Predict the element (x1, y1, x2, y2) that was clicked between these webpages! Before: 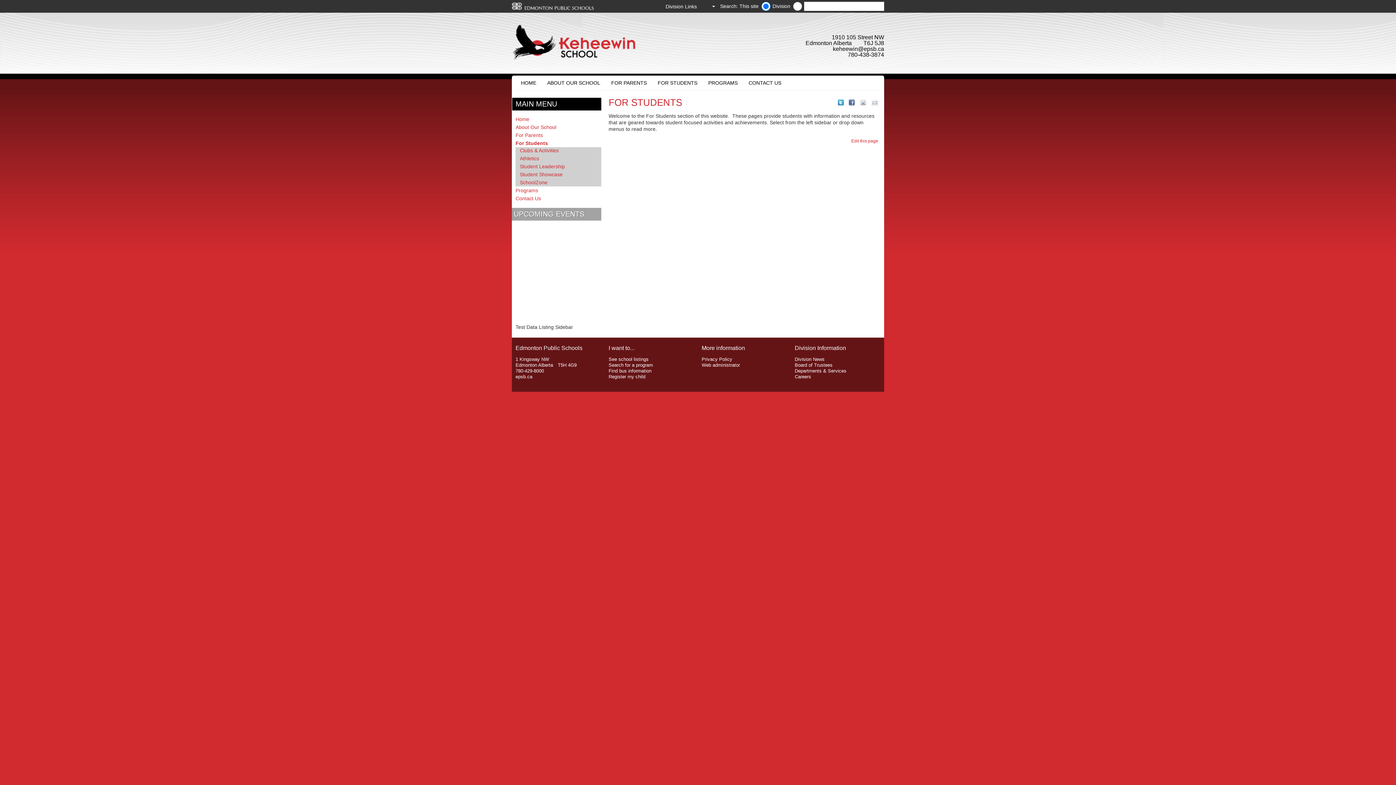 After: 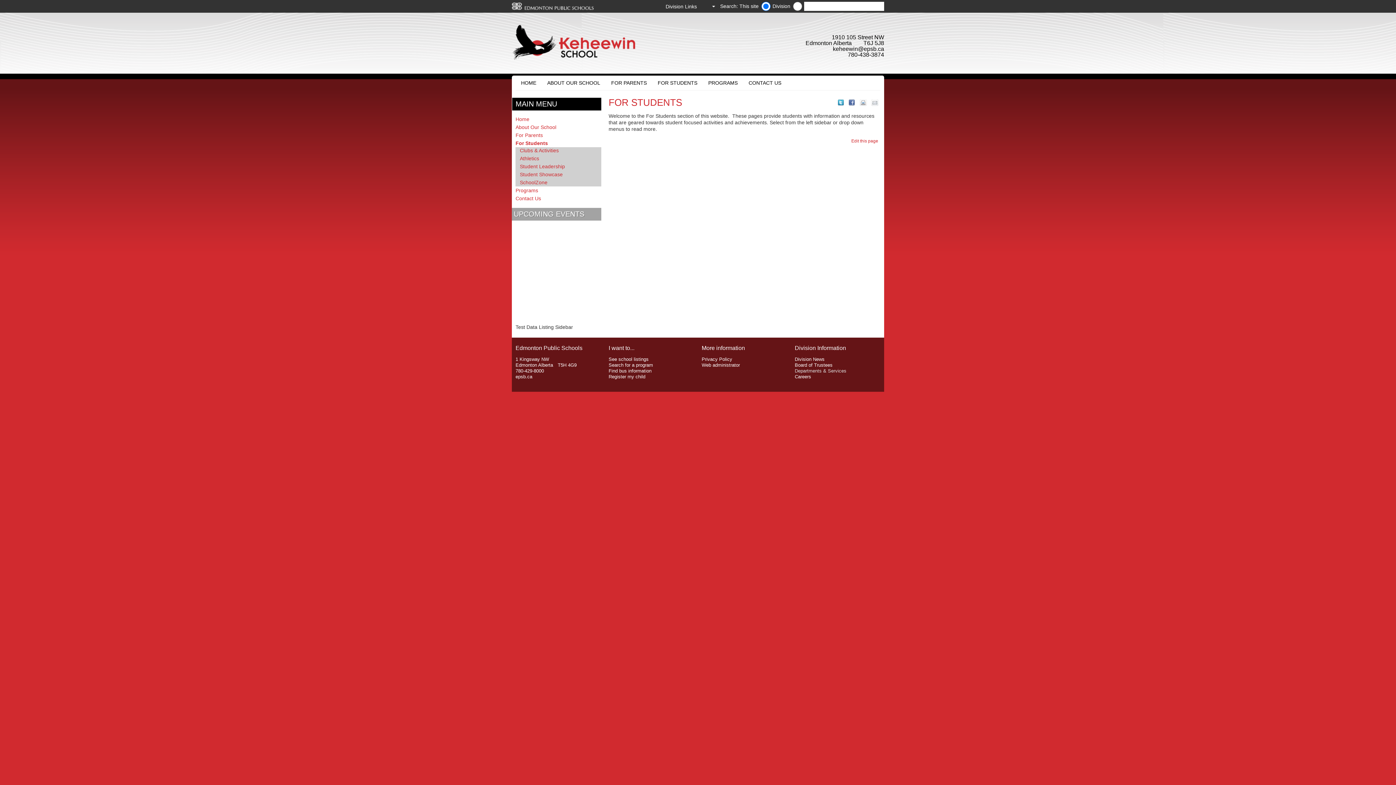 Action: bbox: (794, 368, 846, 373) label: Departments & Services